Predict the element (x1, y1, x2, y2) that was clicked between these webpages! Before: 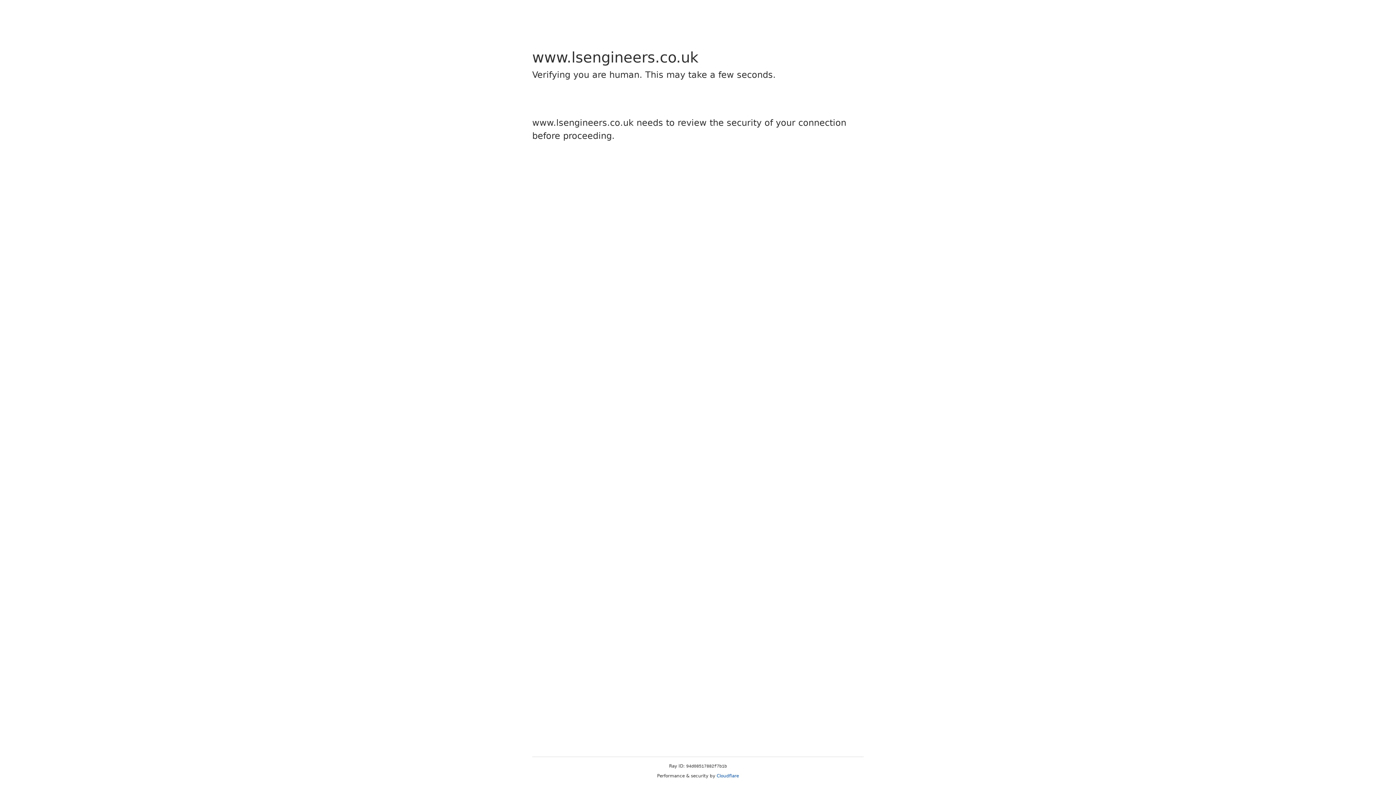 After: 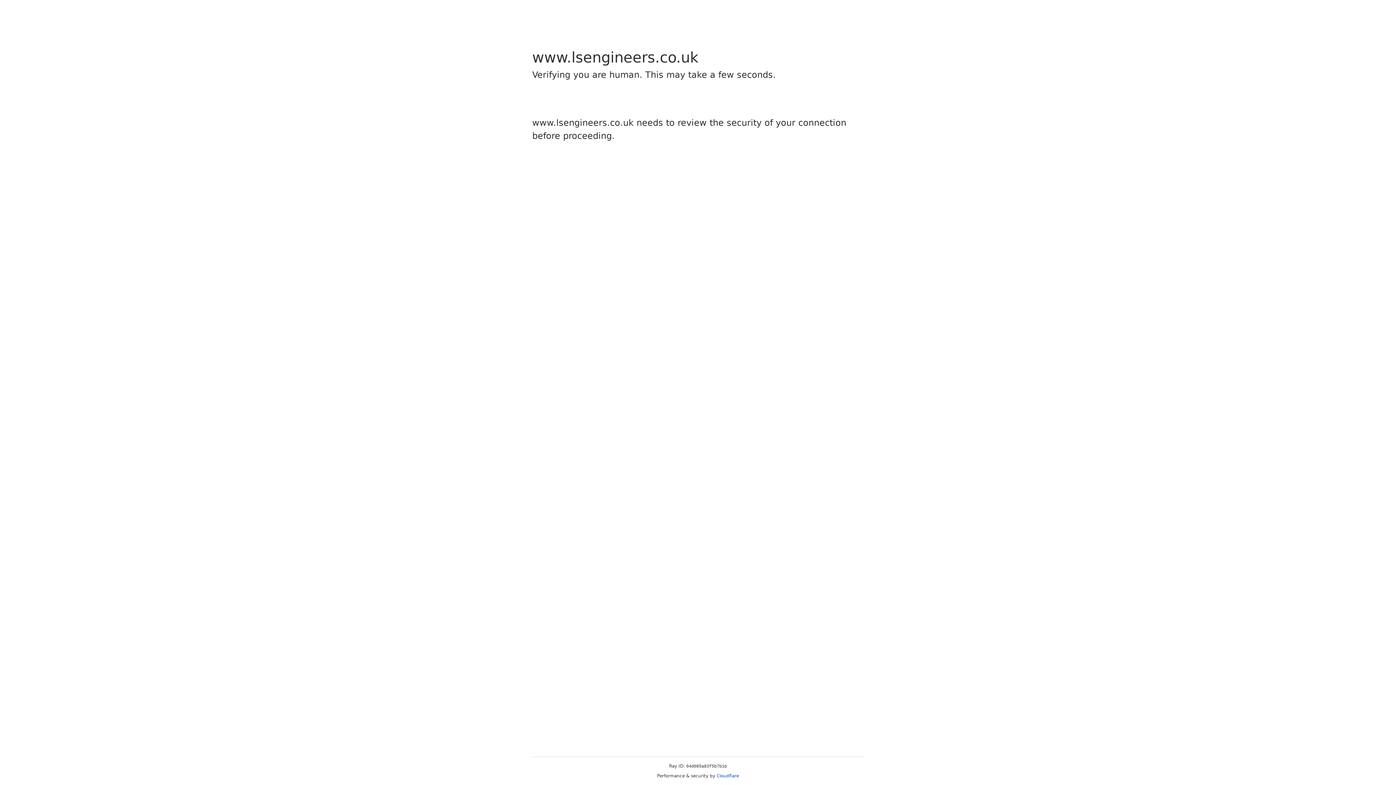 Action: bbox: (716, 773, 739, 778) label: Cloudflare